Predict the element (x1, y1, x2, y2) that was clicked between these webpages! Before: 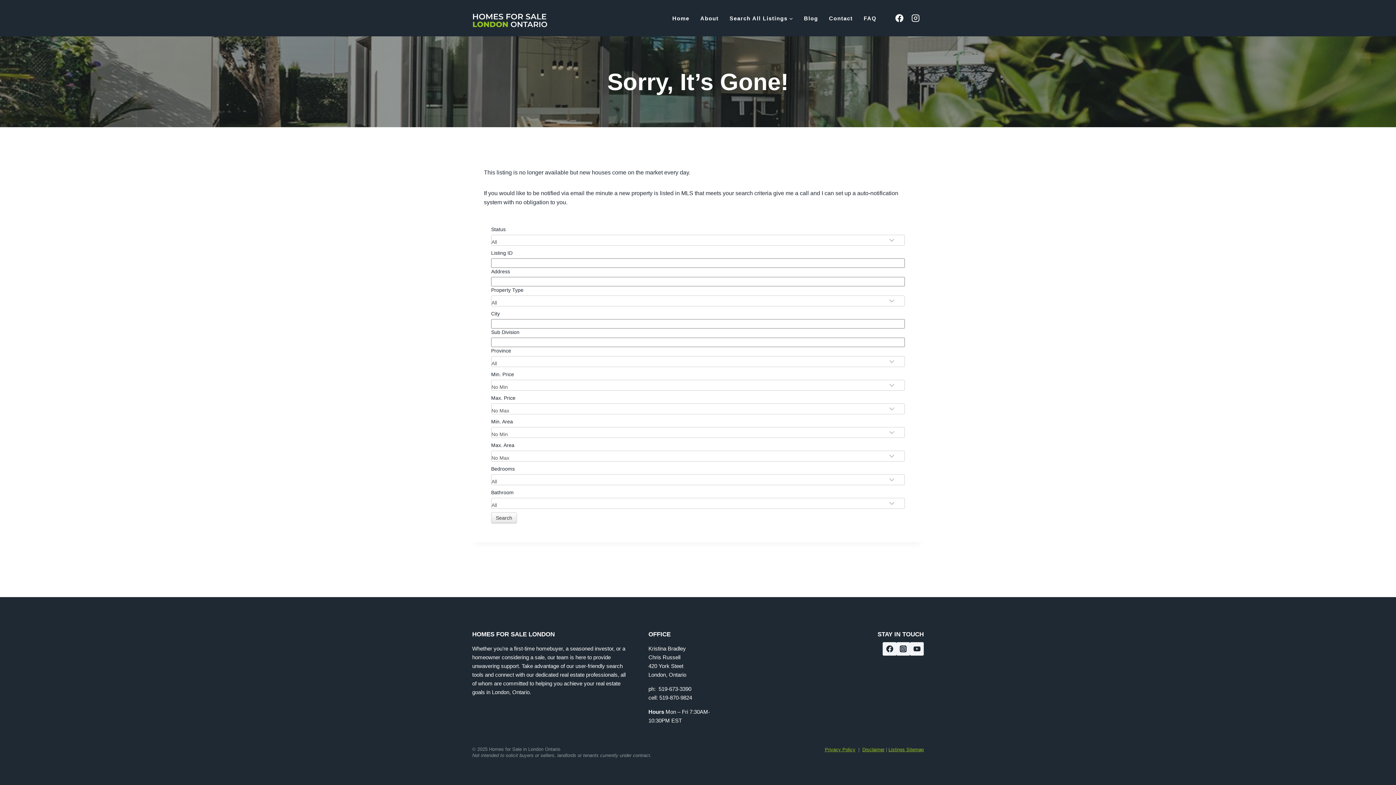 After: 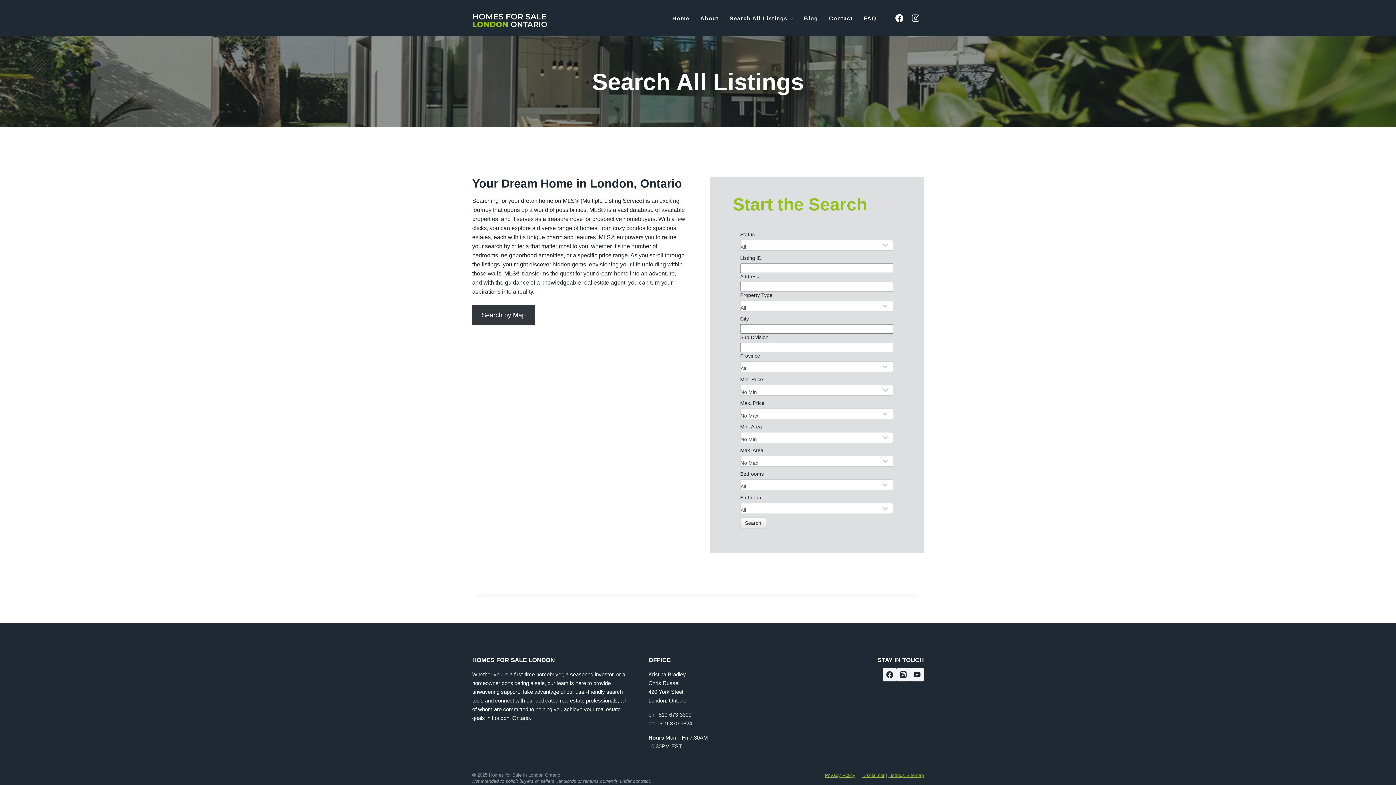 Action: bbox: (724, 4, 798, 31) label: Search All Listings